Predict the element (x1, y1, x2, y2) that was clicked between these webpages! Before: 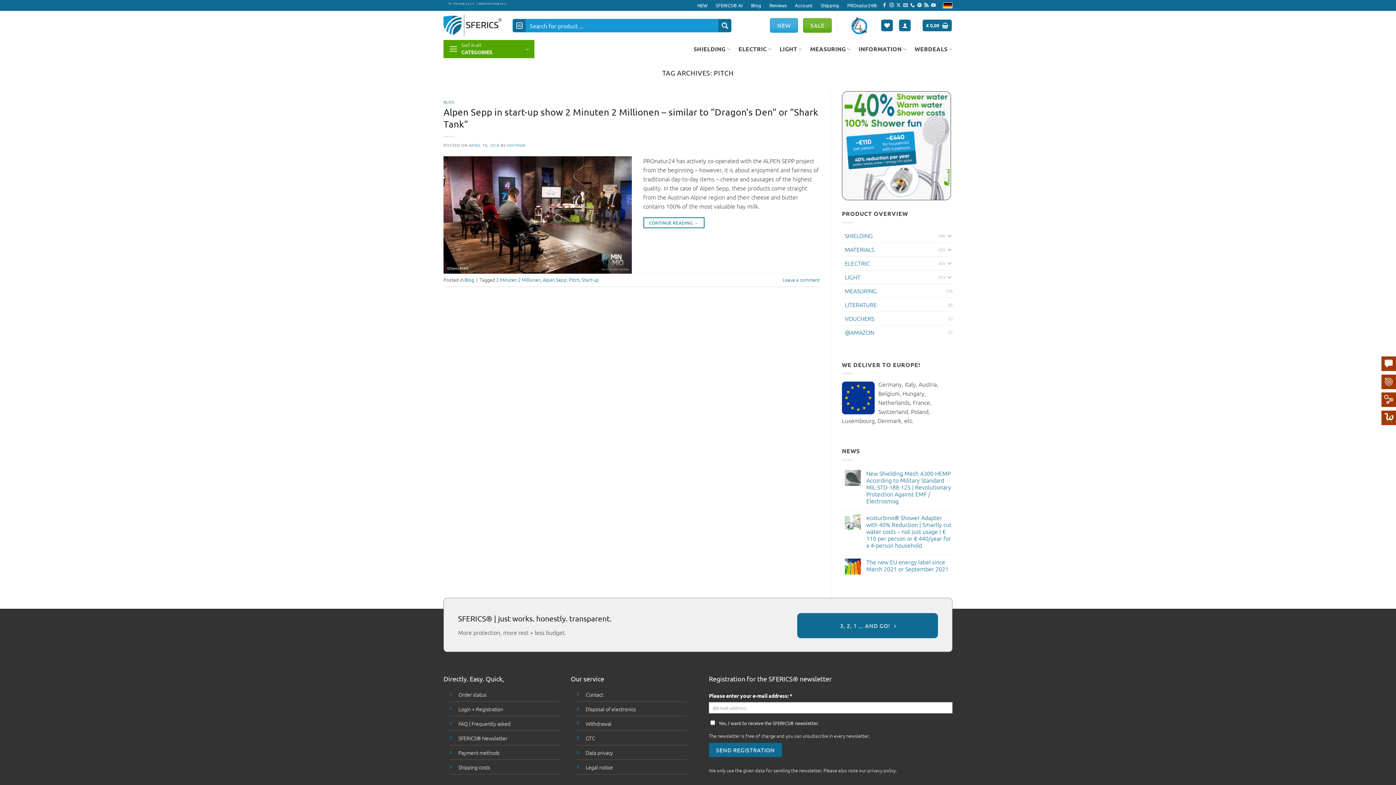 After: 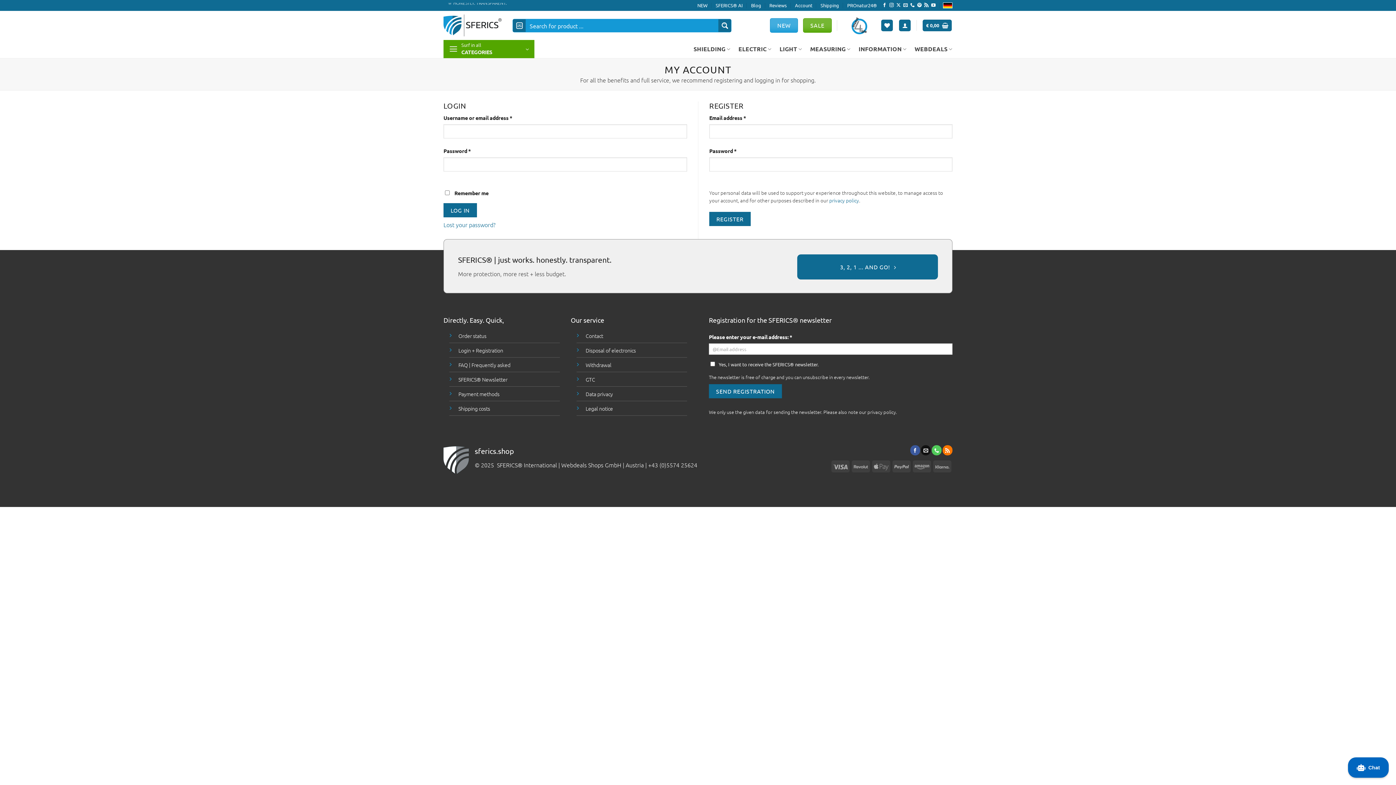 Action: bbox: (795, 0, 812, 10) label: Account